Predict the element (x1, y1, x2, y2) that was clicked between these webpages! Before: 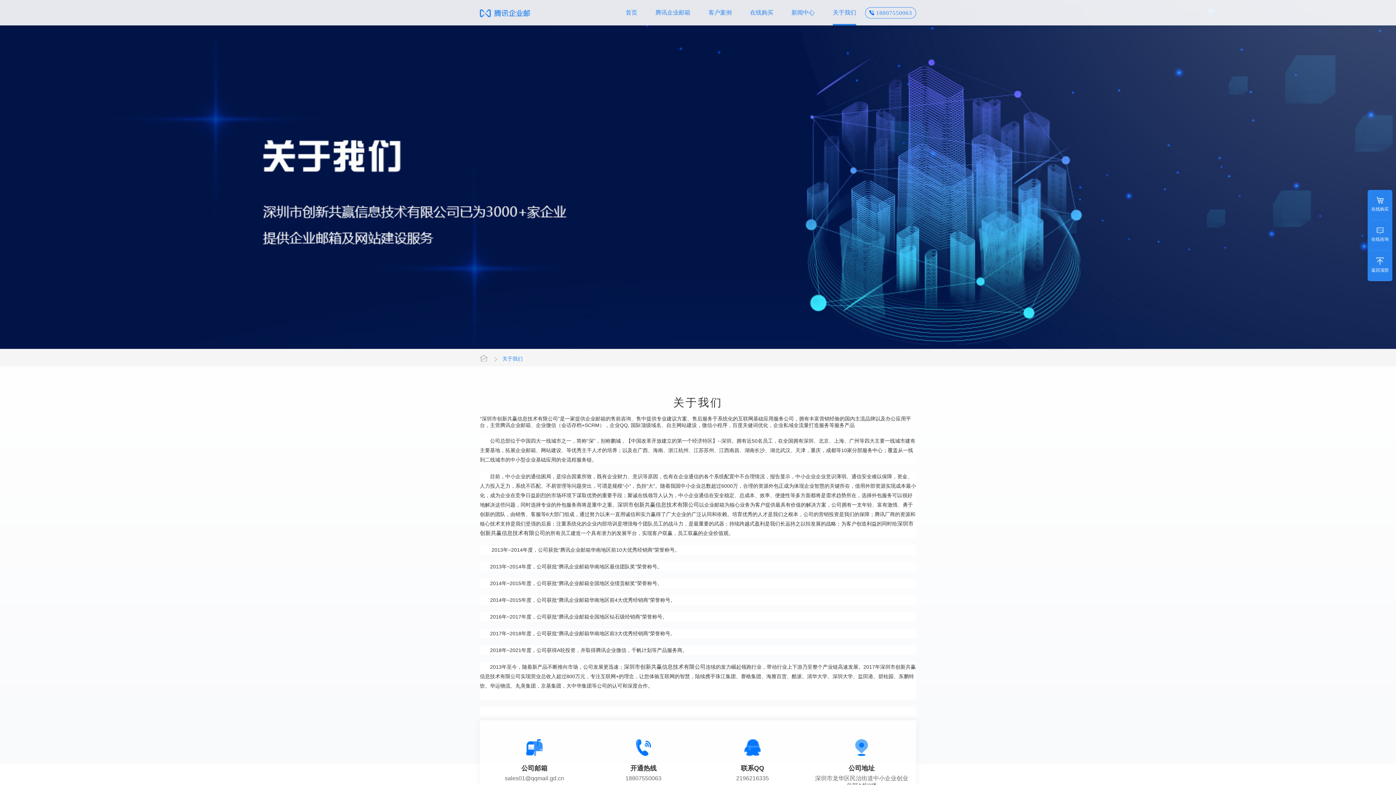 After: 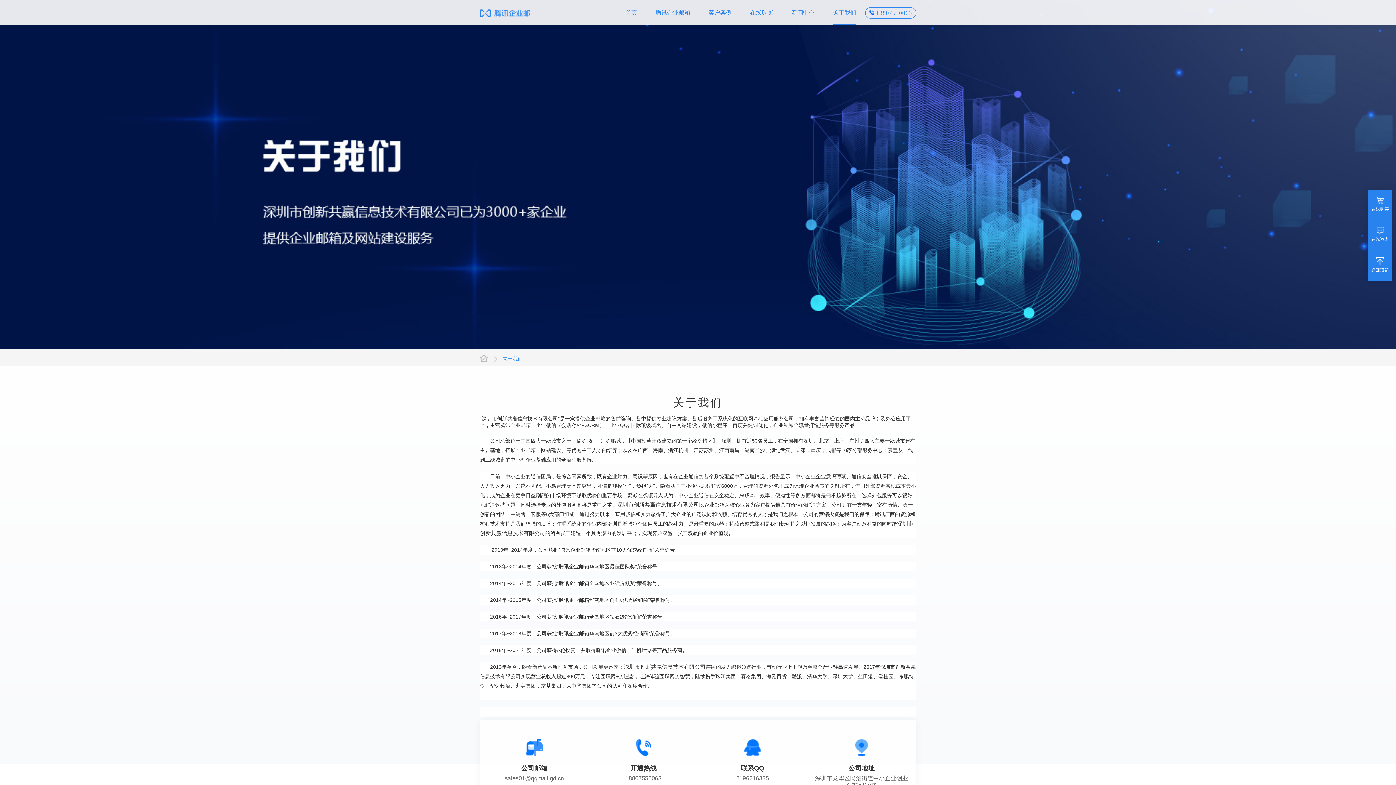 Action: label: 返回顶部 bbox: (1371, 257, 1389, 273)